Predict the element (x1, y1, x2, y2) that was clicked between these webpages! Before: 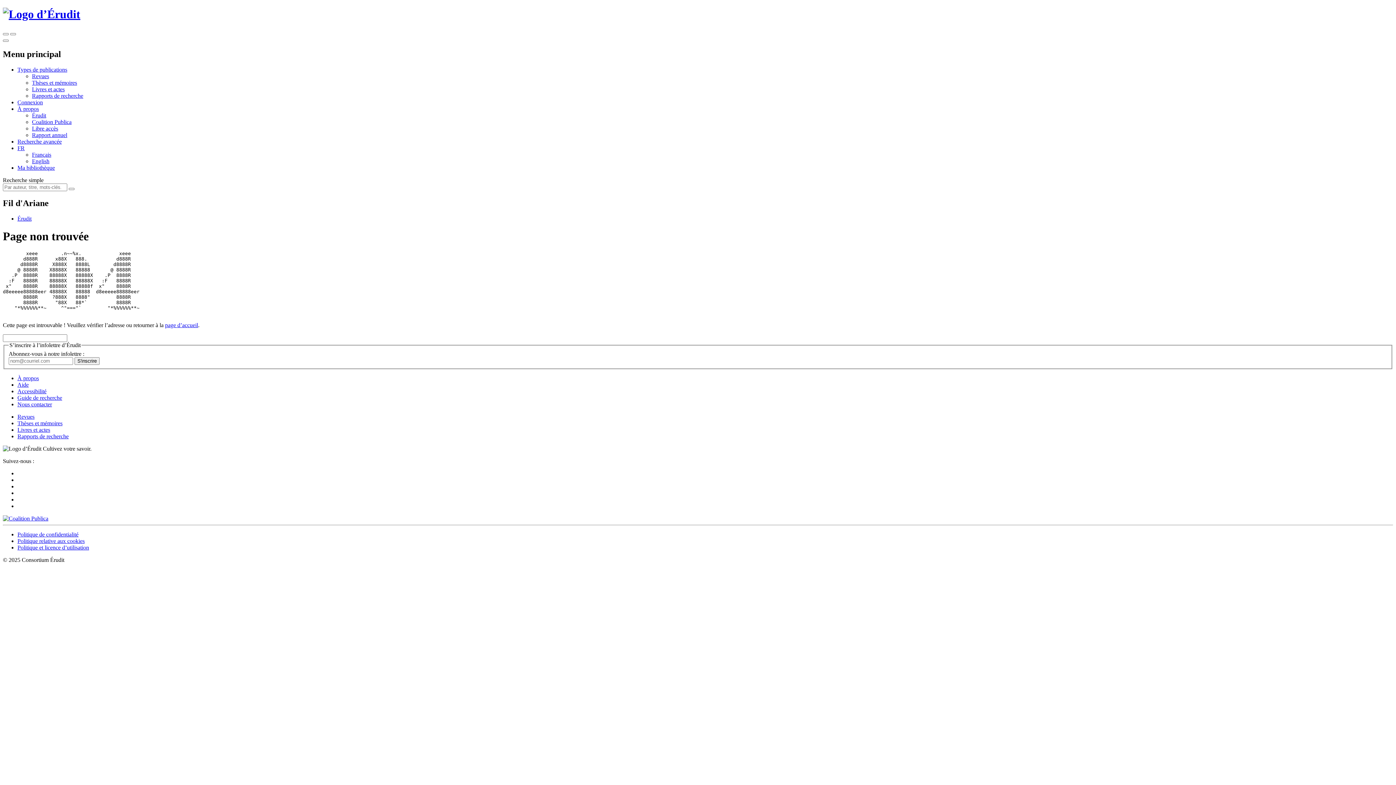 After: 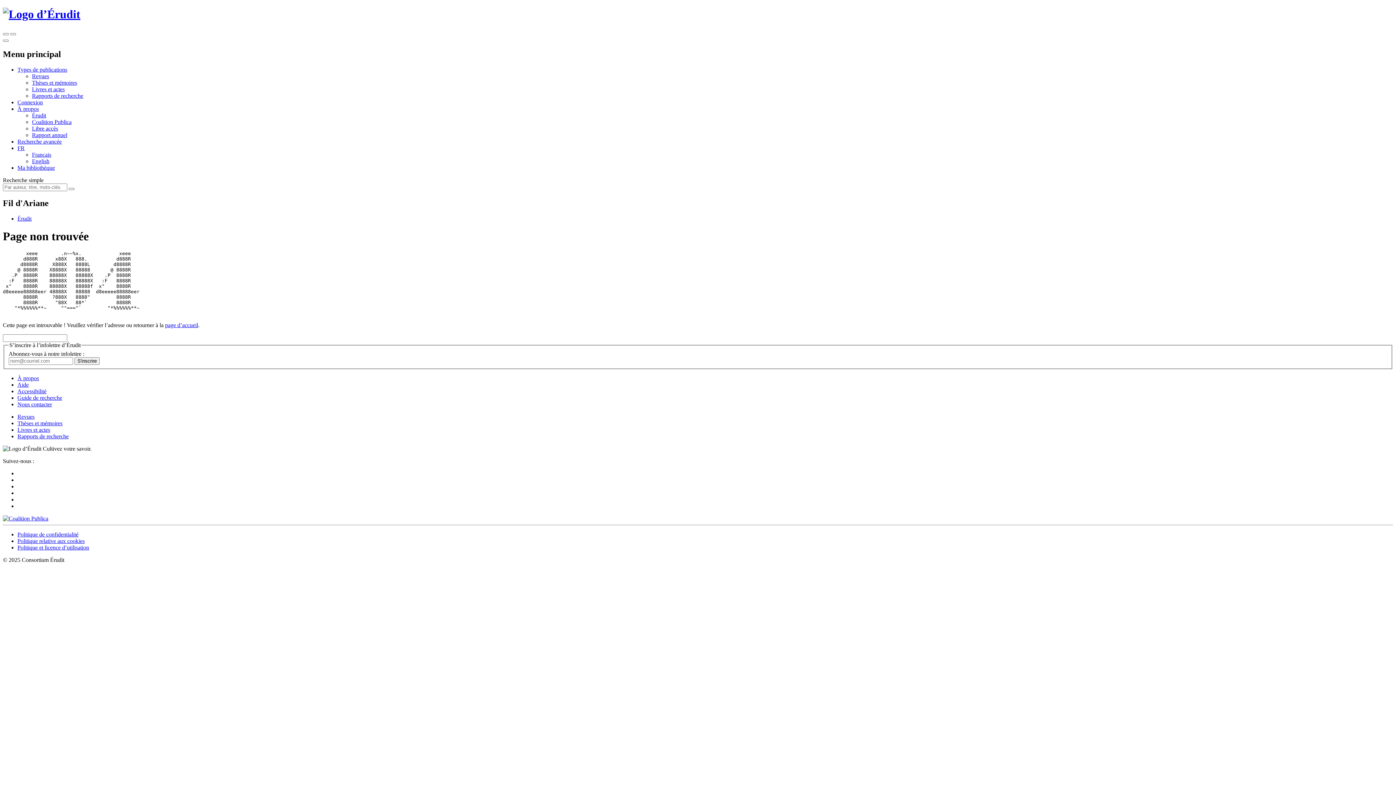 Action: label: Rapports de recherche bbox: (32, 92, 83, 98)